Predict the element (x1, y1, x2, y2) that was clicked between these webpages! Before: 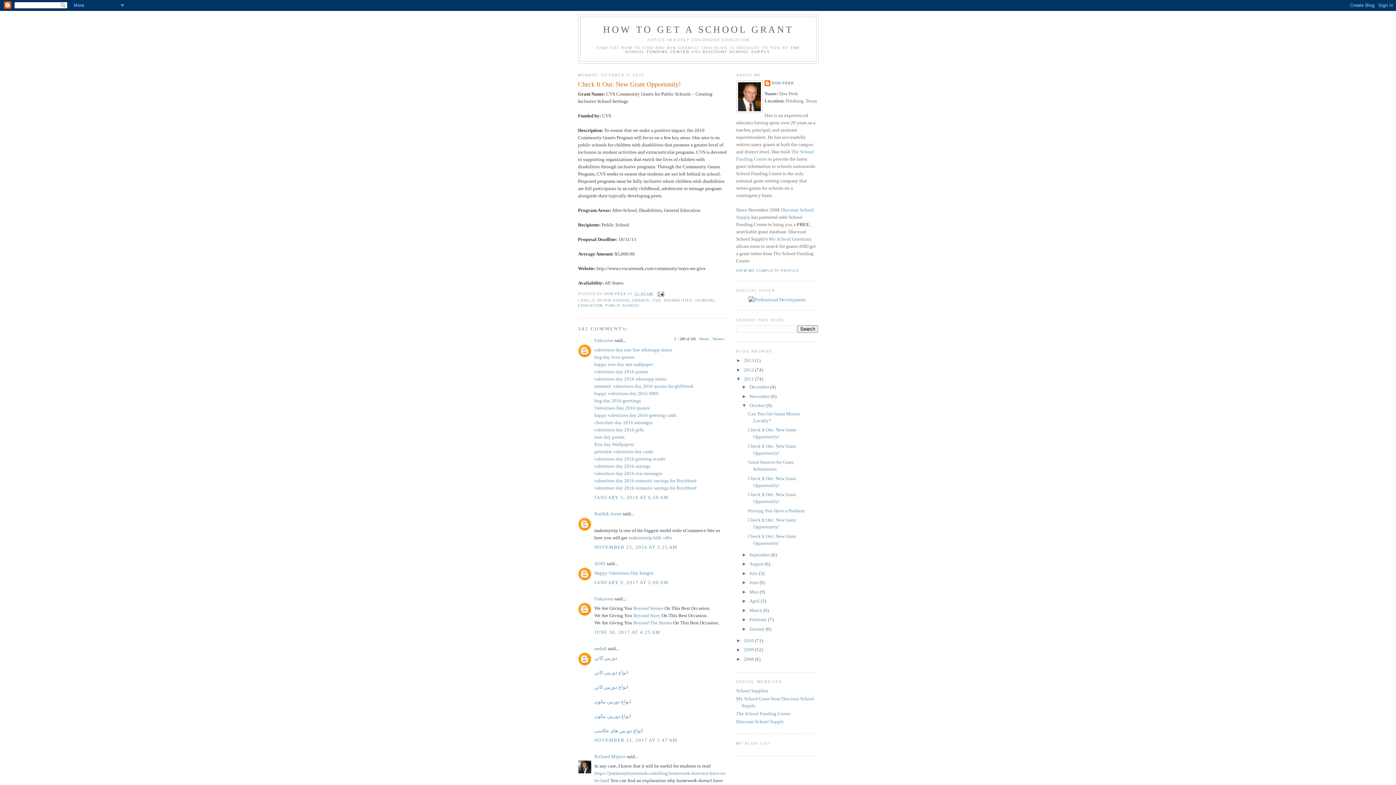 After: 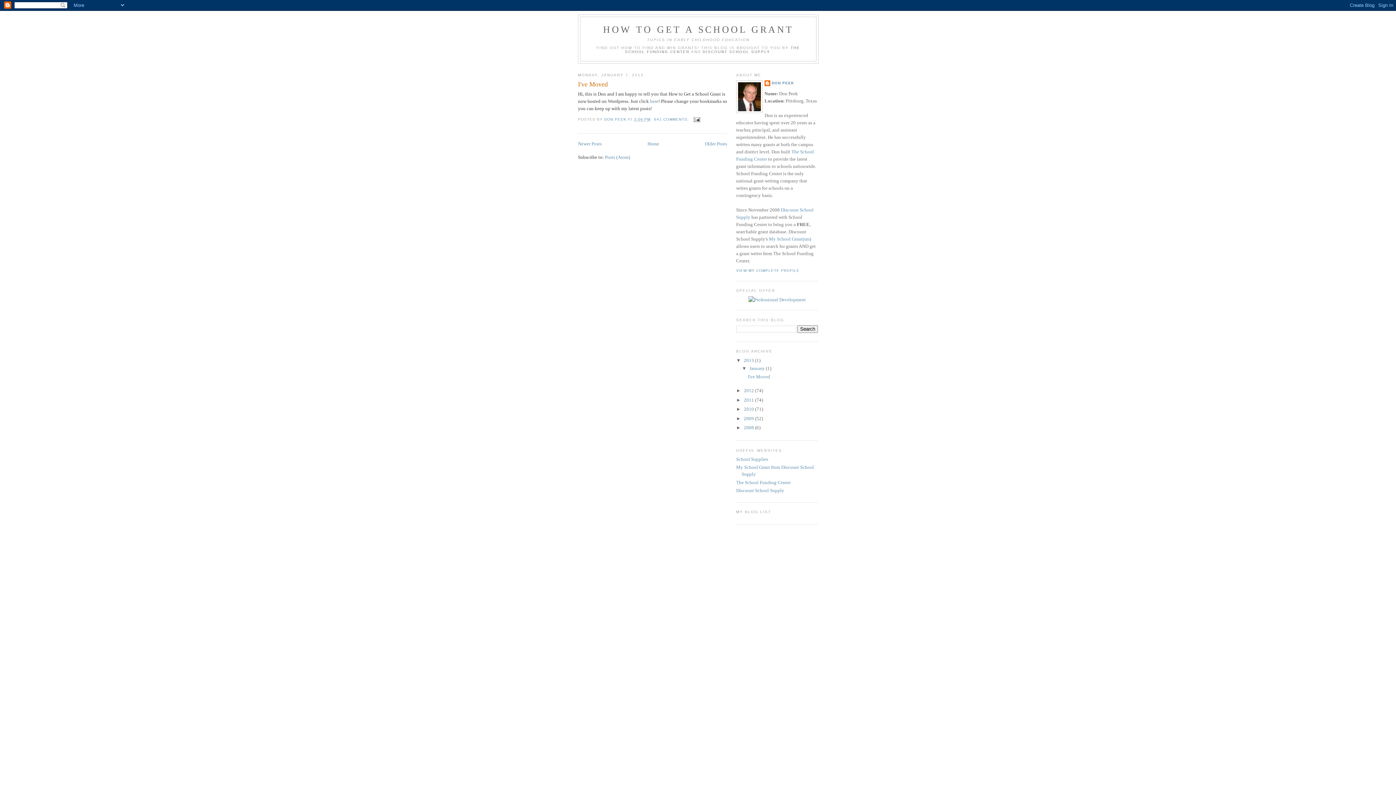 Action: label: 2013  bbox: (744, 357, 755, 363)